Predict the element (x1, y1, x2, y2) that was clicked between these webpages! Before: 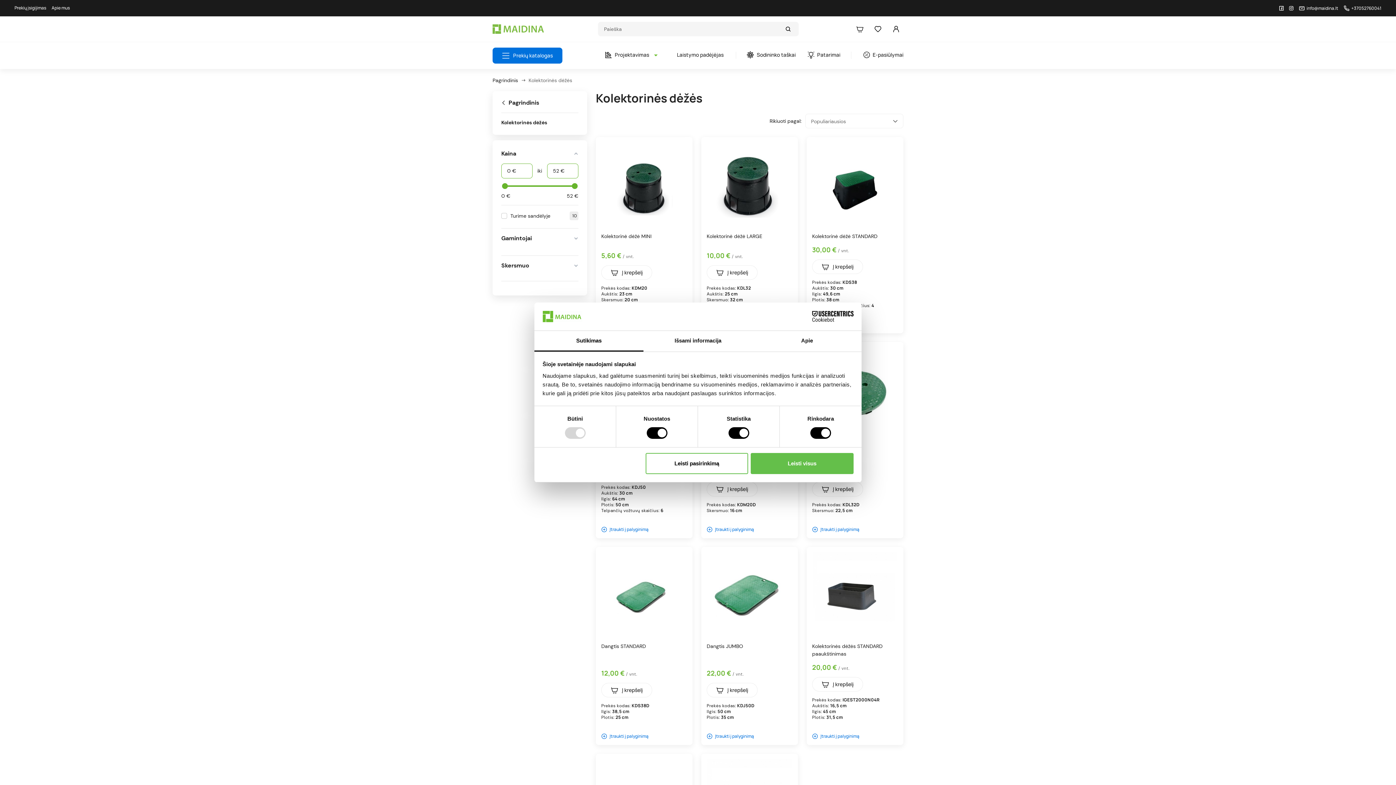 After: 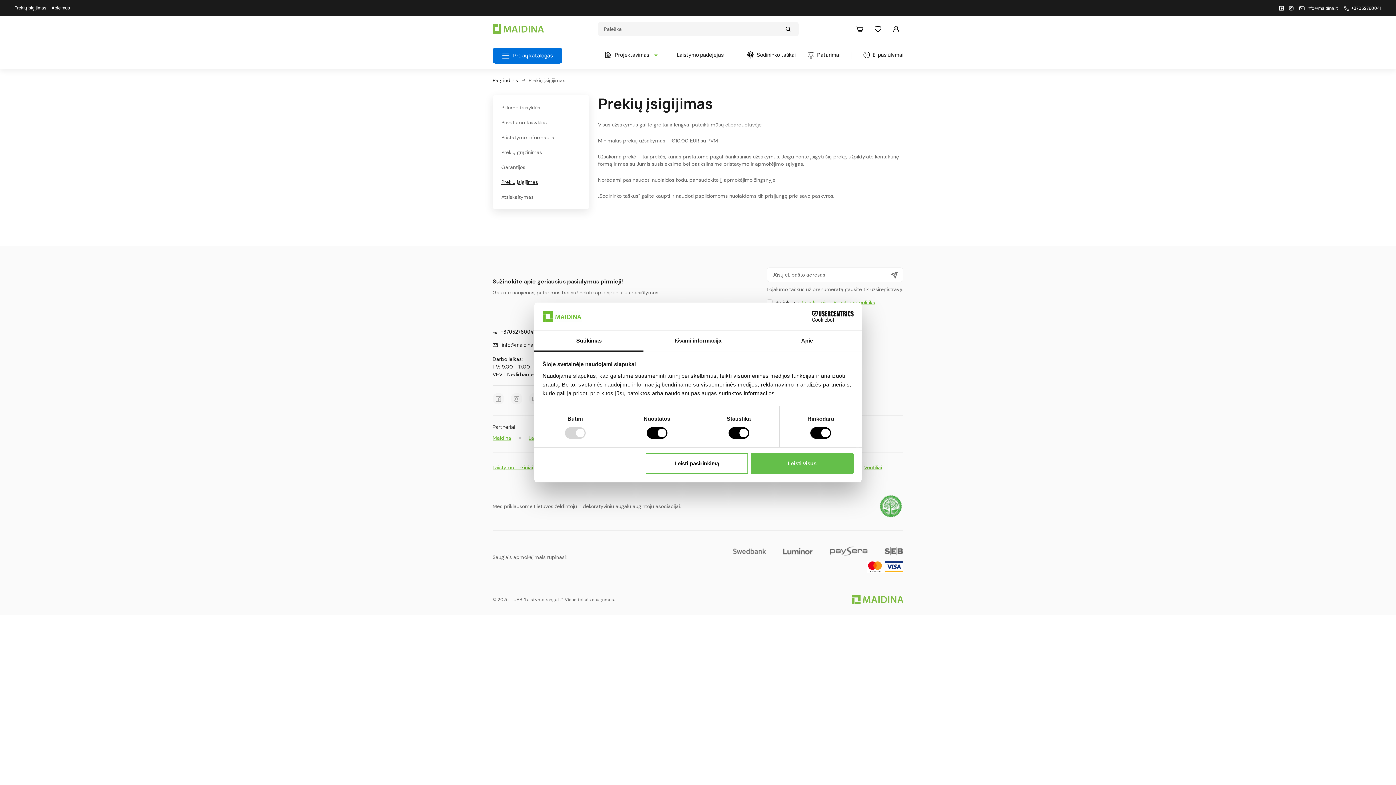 Action: label: Prekių įsigijimas bbox: (14, 5, 46, 11)